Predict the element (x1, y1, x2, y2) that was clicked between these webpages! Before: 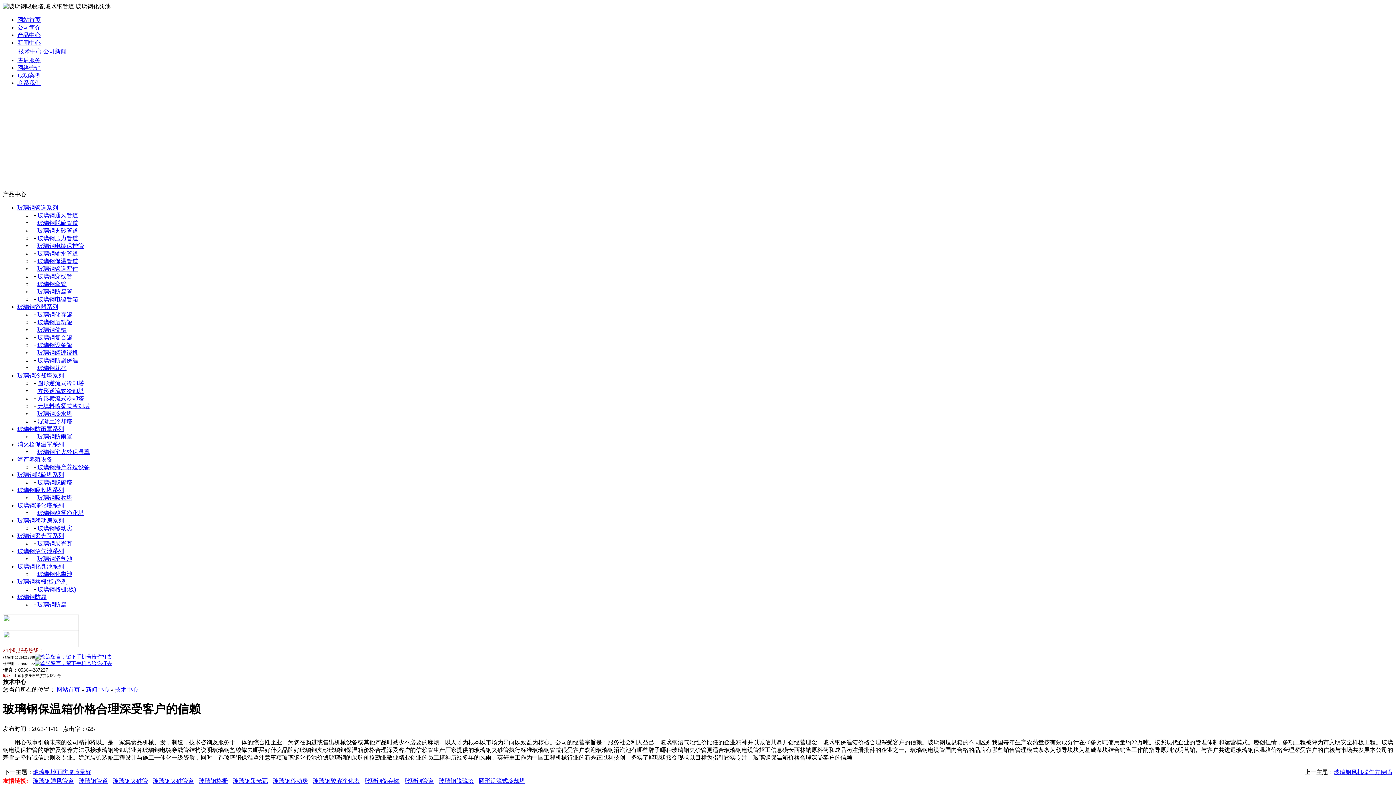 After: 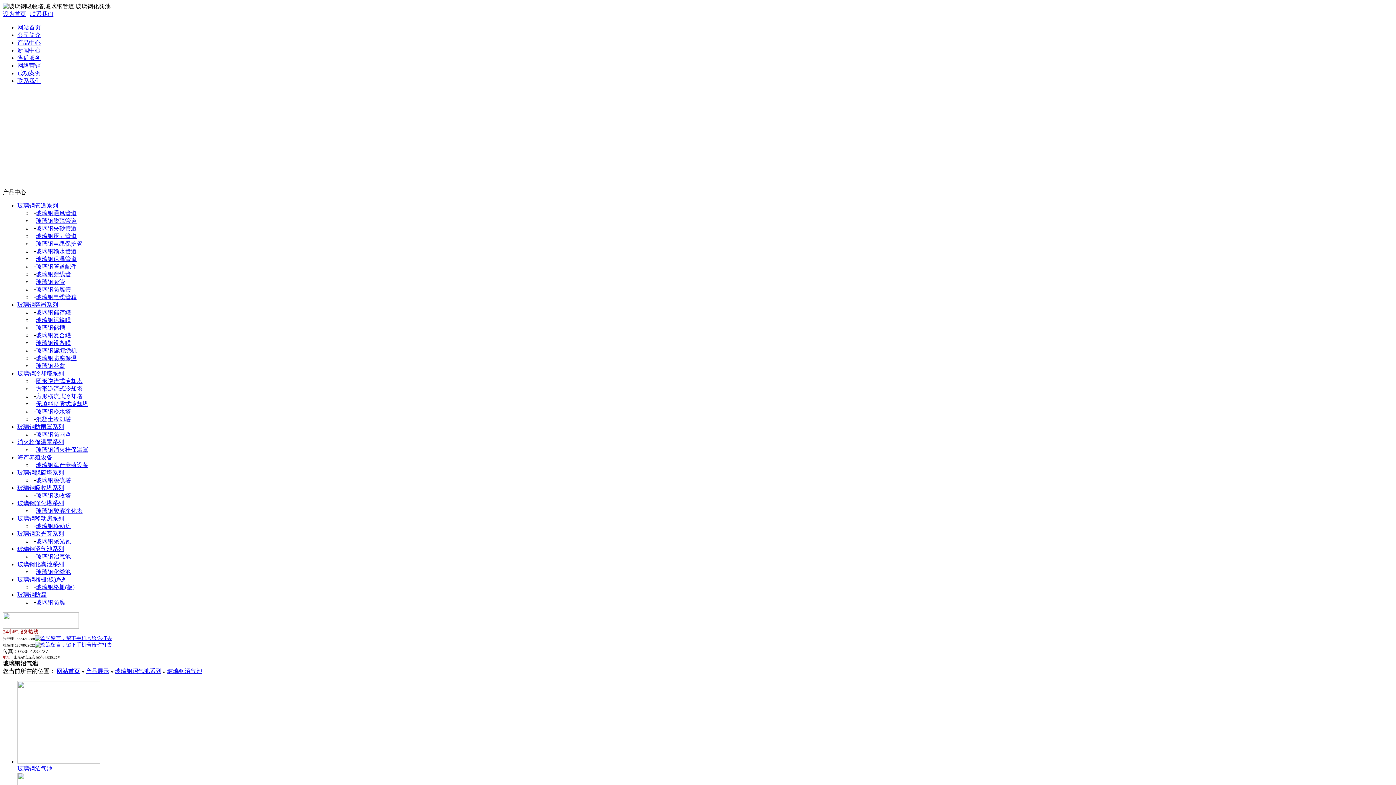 Action: bbox: (37, 556, 72, 562) label: 玻璃钢沼气池